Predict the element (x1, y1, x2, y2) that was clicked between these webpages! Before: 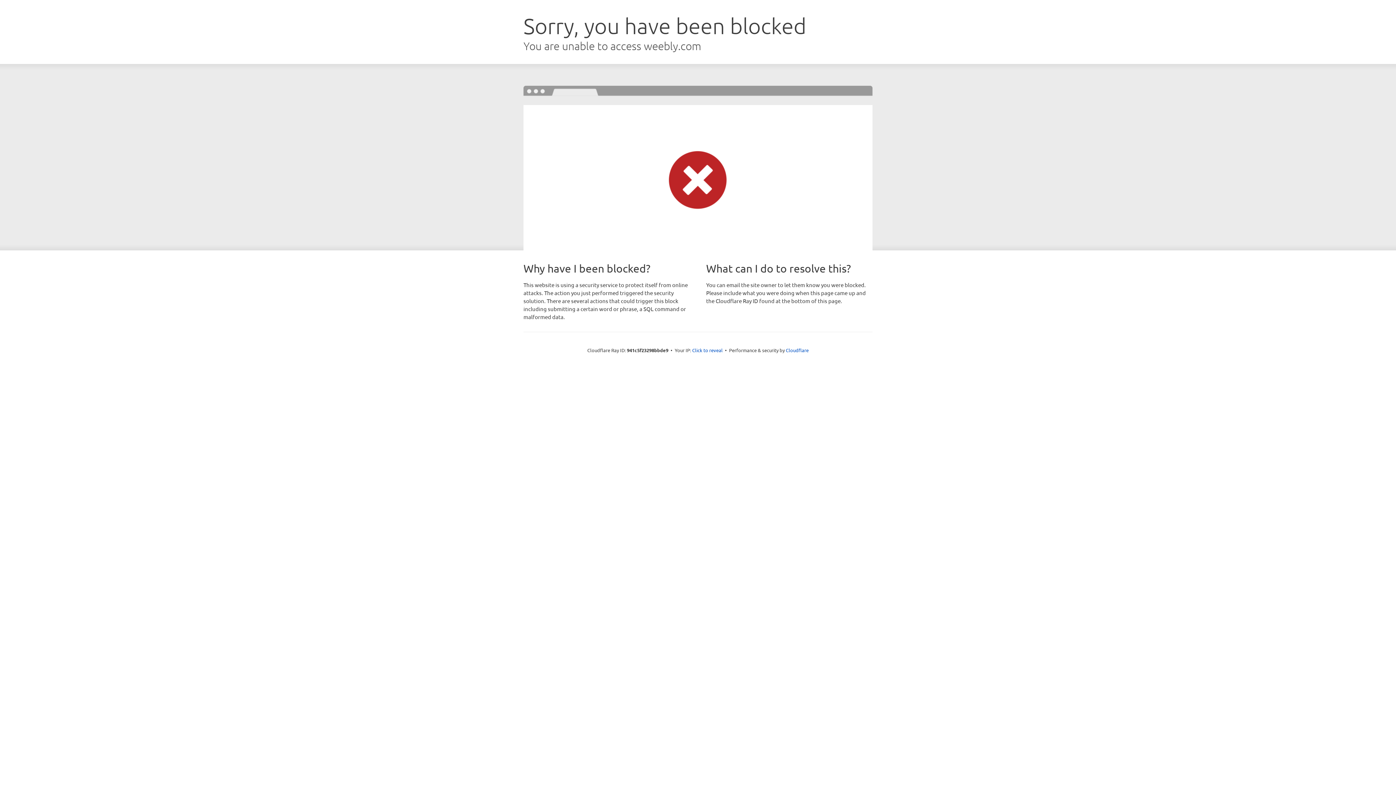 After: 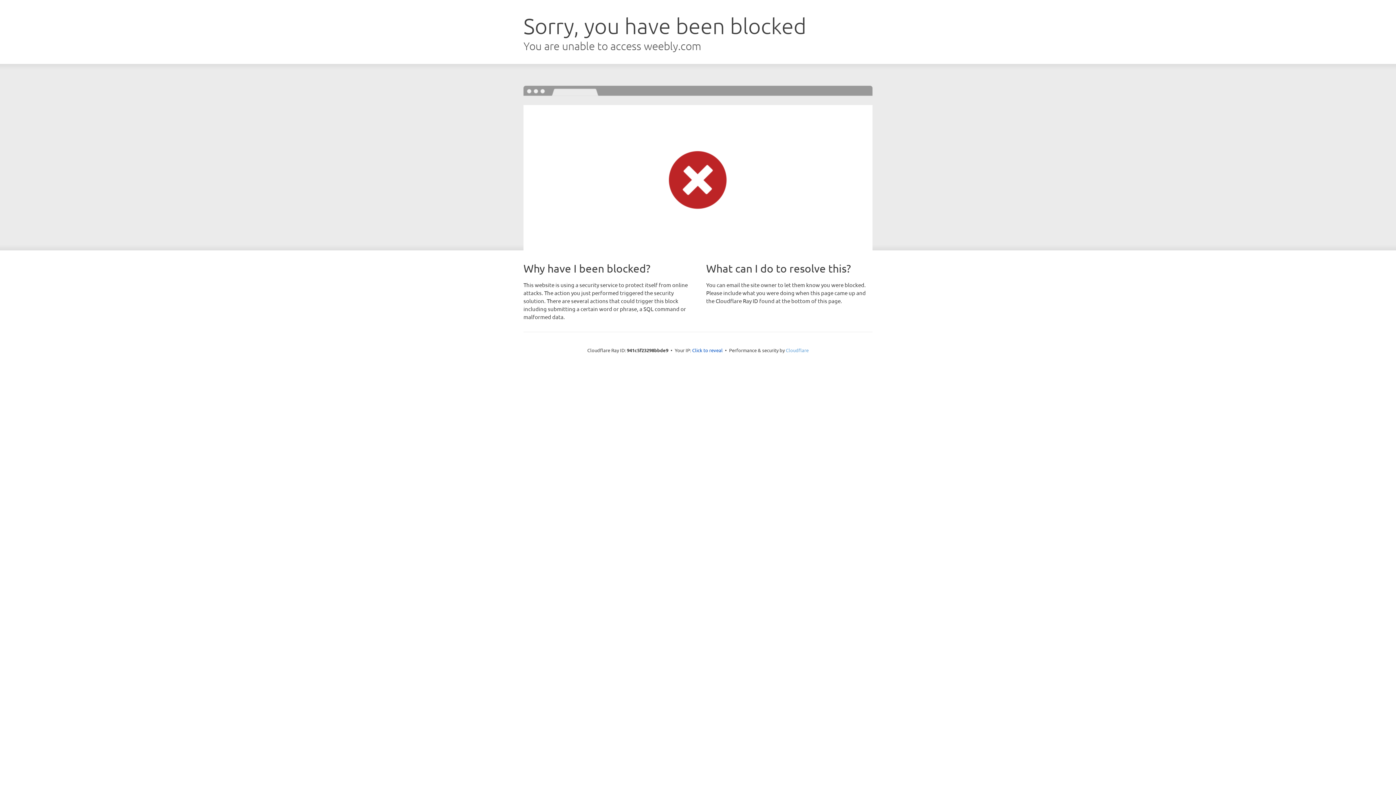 Action: label: Cloudflare bbox: (786, 347, 808, 353)